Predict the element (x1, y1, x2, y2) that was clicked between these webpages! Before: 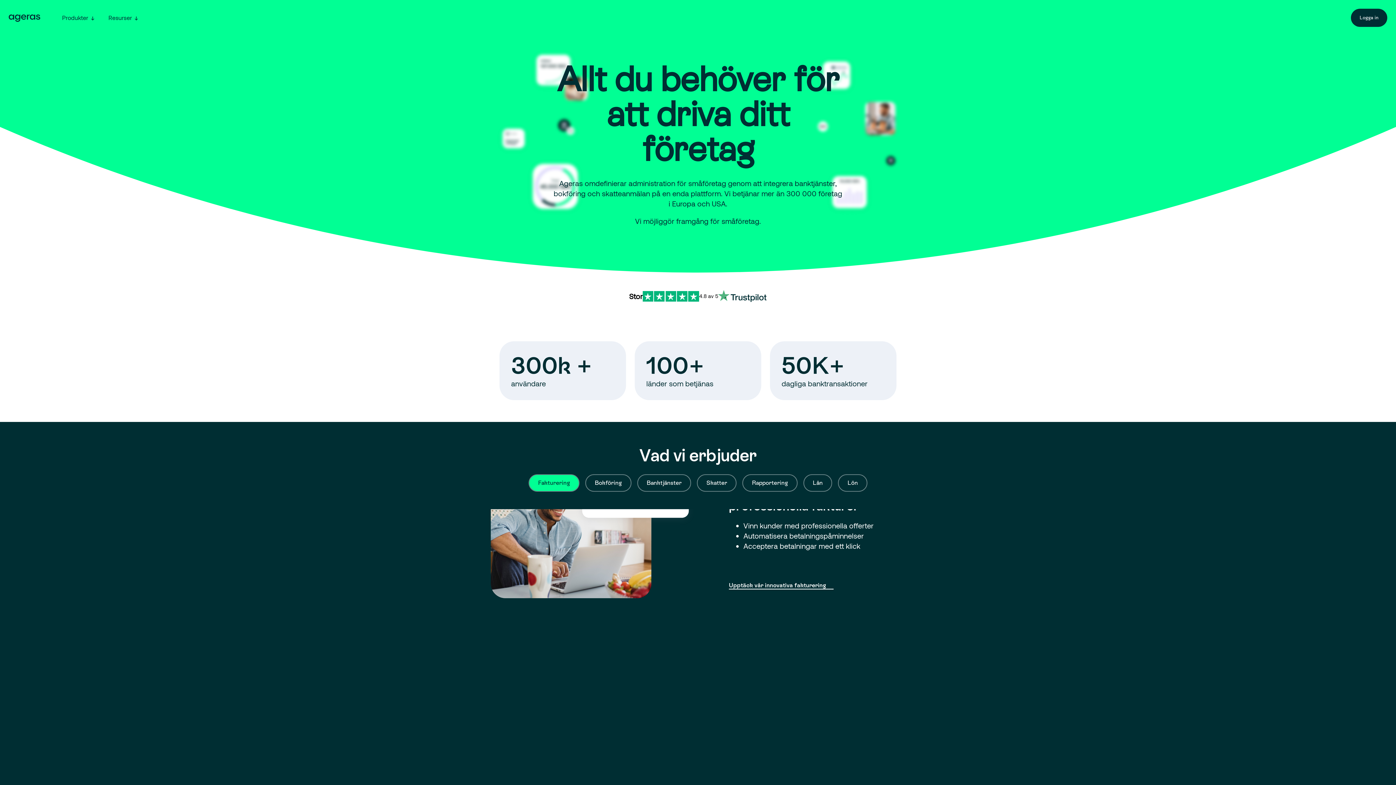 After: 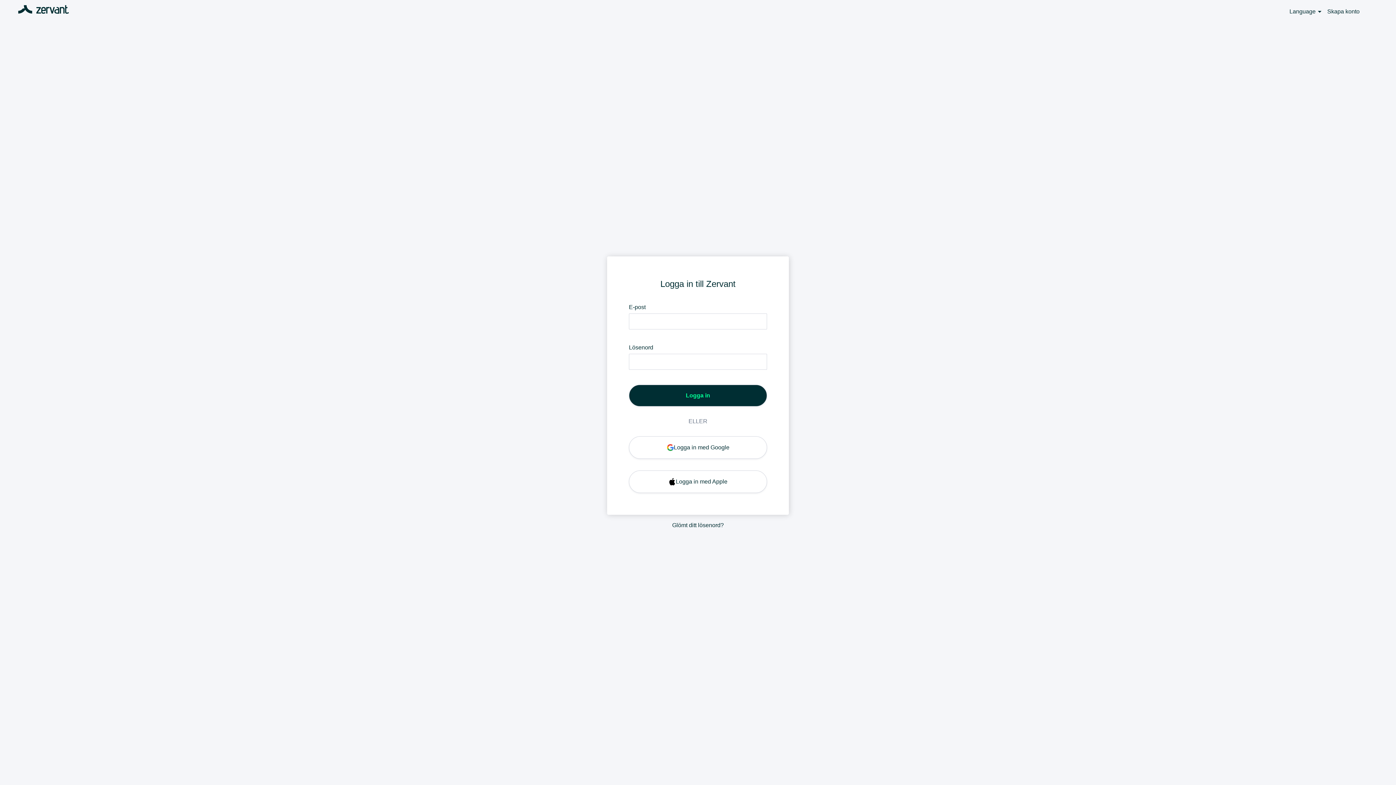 Action: label: Logga in bbox: (1351, 12, 1387, 21)